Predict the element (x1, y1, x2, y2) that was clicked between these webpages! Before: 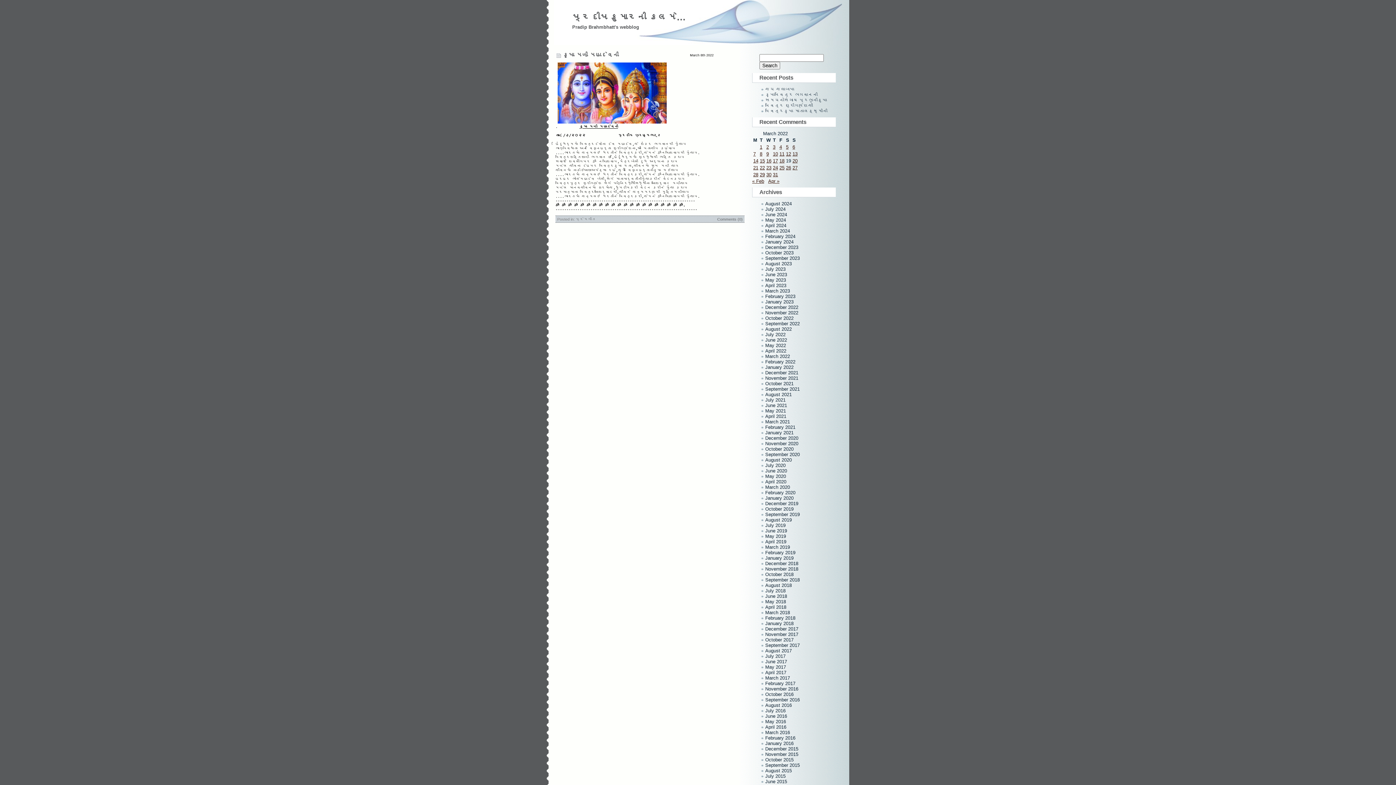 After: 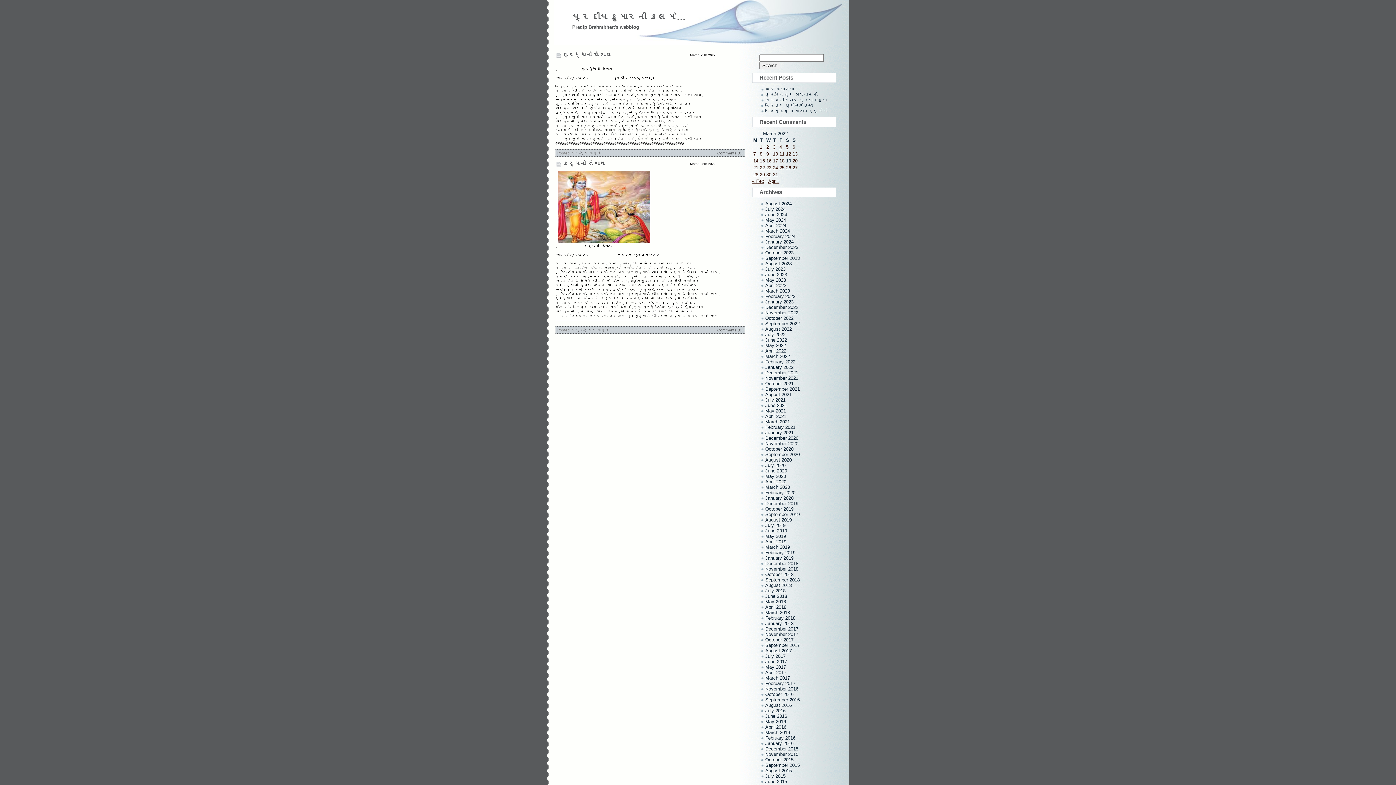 Action: bbox: (779, 165, 784, 170) label: Posts published on March 25, 2022